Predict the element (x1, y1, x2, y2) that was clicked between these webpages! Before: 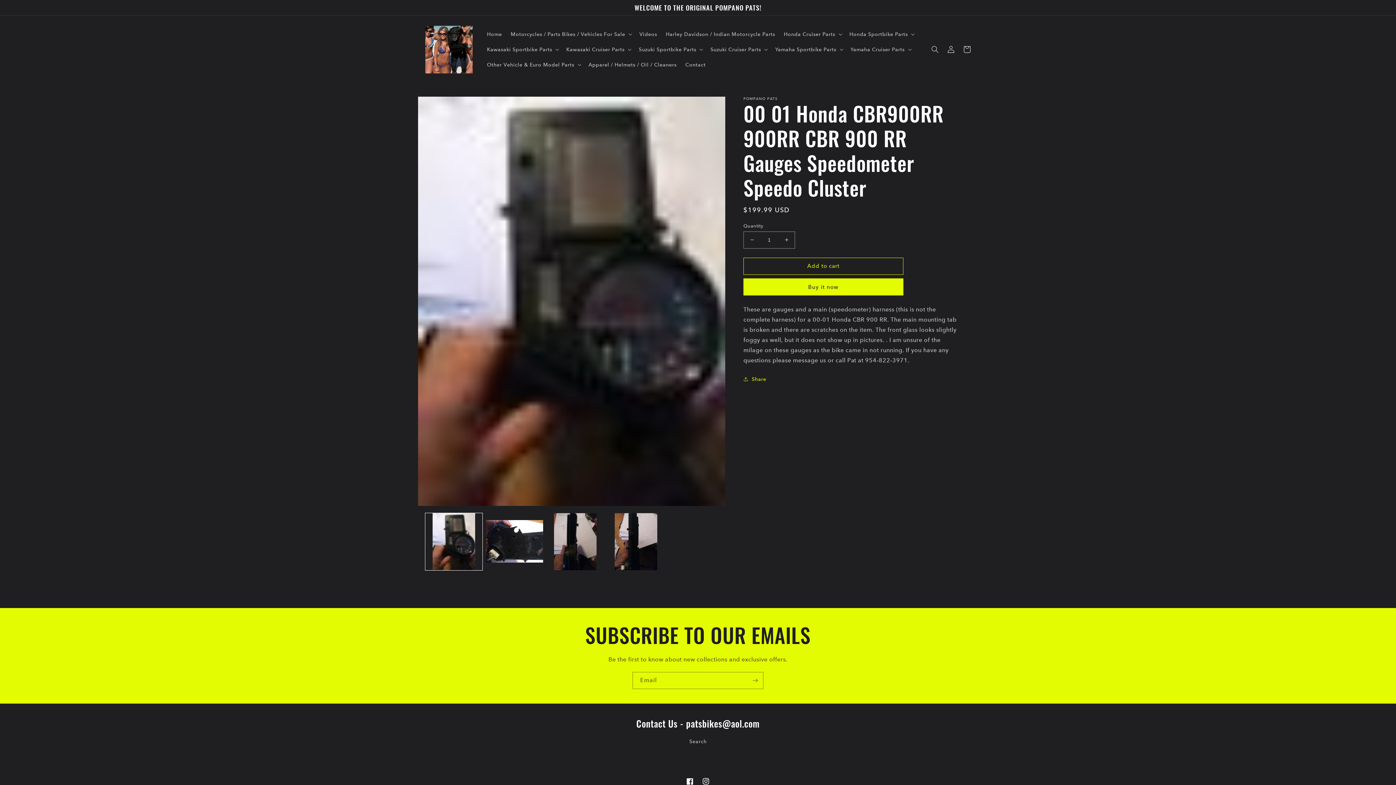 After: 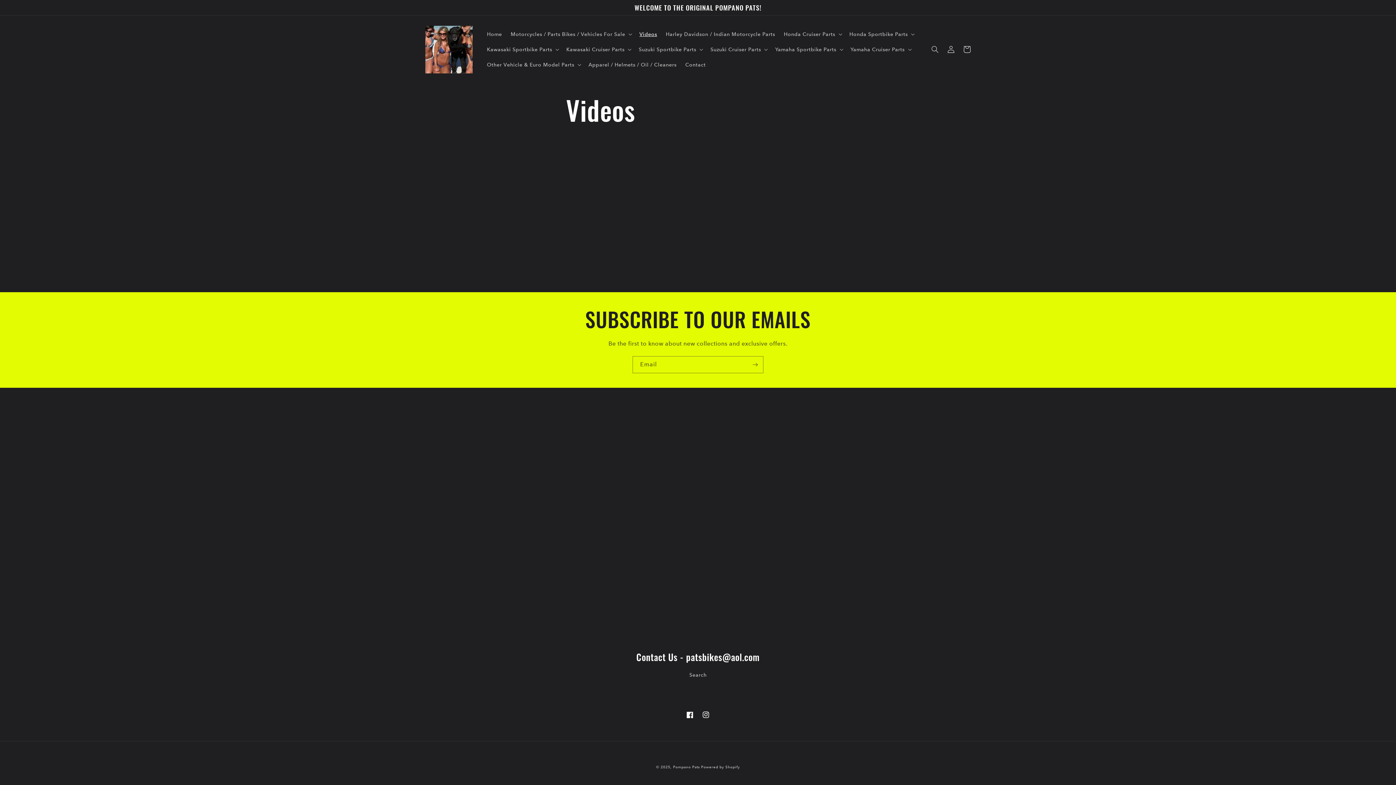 Action: label: Videos bbox: (635, 26, 661, 41)